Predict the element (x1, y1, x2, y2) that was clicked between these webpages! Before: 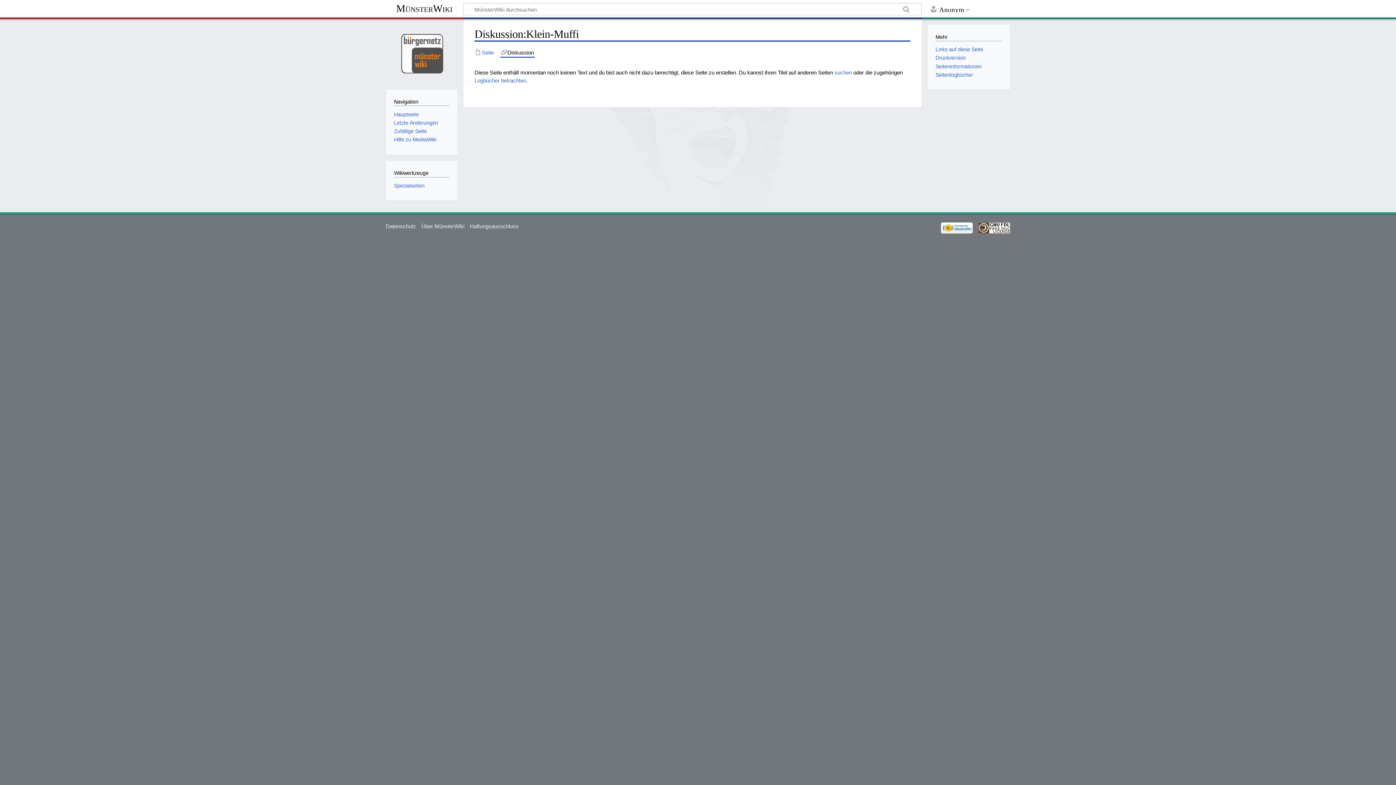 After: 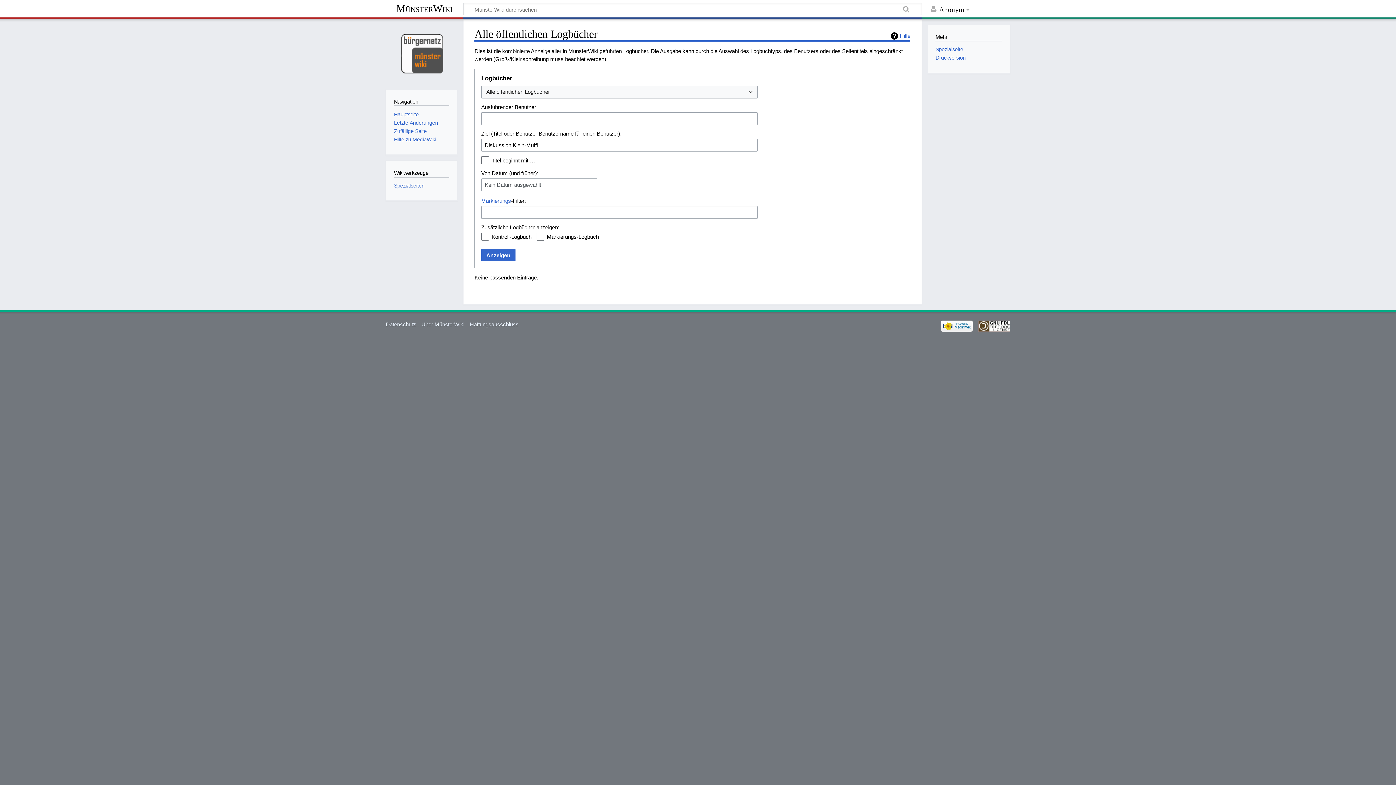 Action: label: Logbücher betrachten bbox: (474, 77, 526, 83)